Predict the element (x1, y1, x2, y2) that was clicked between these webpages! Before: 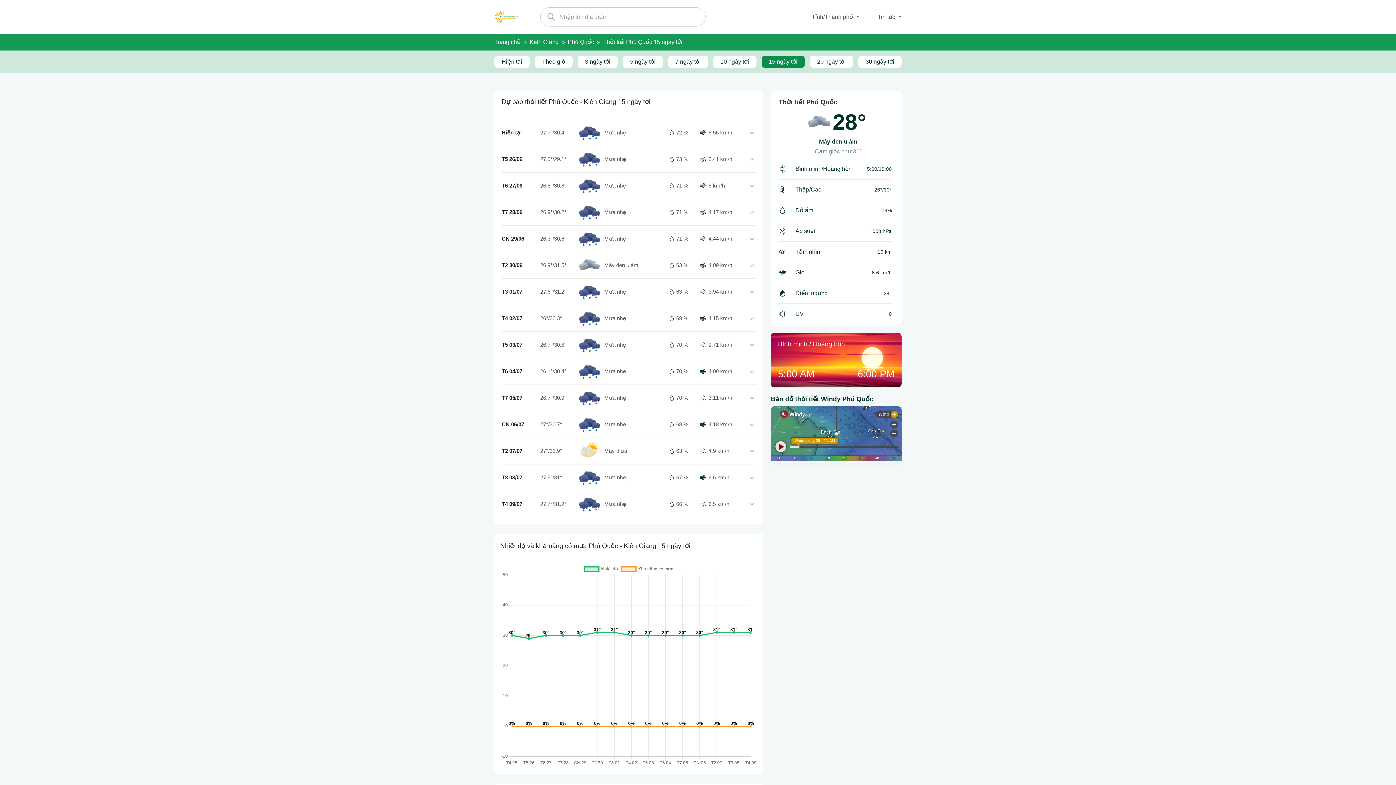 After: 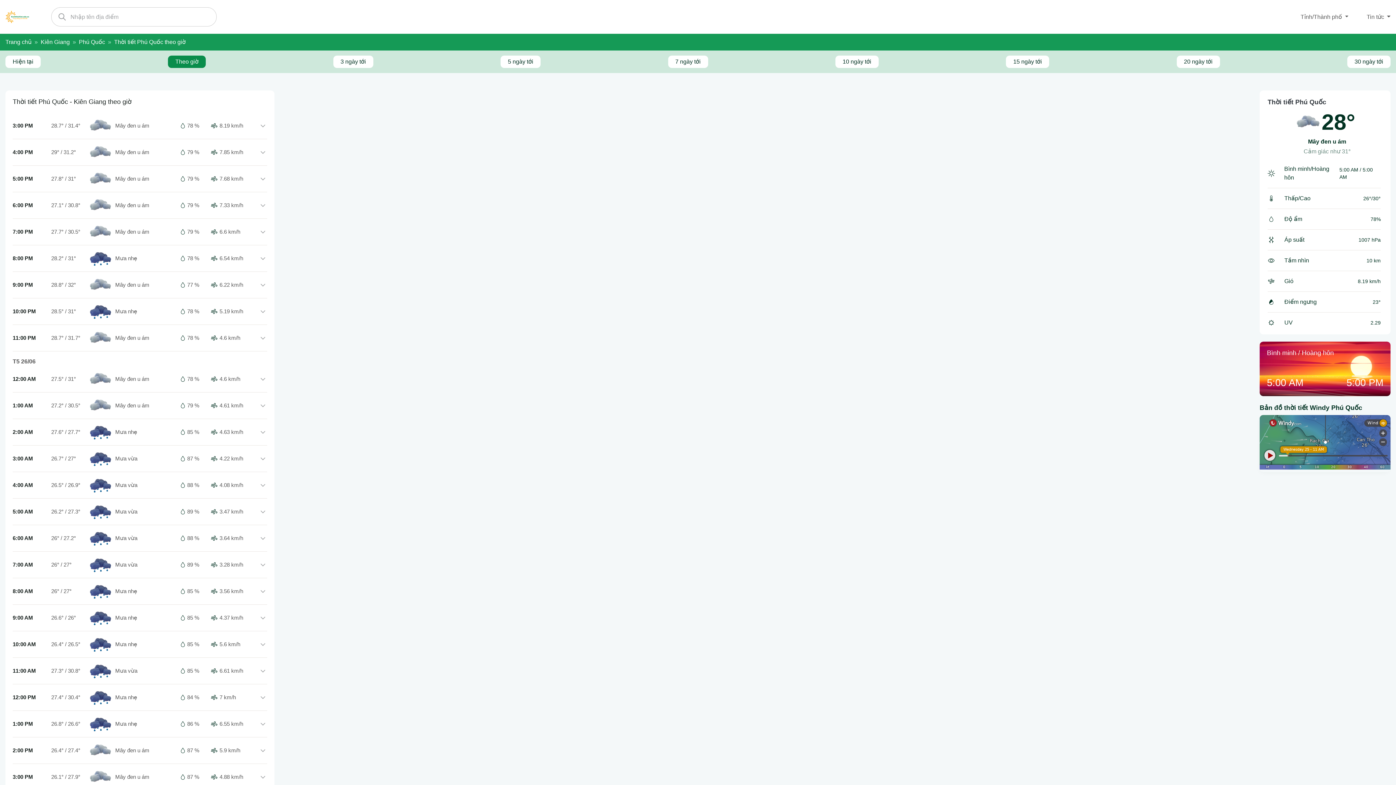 Action: bbox: (534, 55, 572, 68) label: Theo giờ